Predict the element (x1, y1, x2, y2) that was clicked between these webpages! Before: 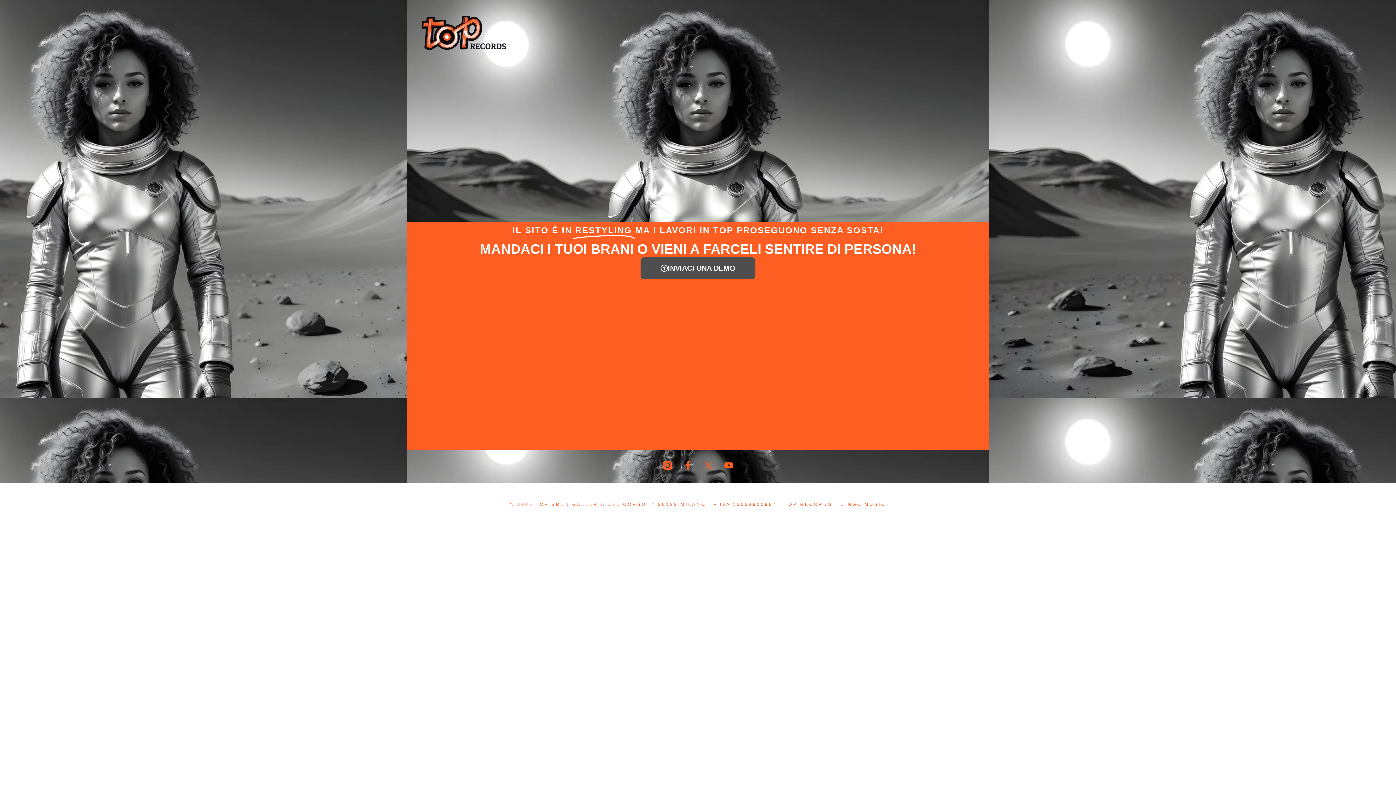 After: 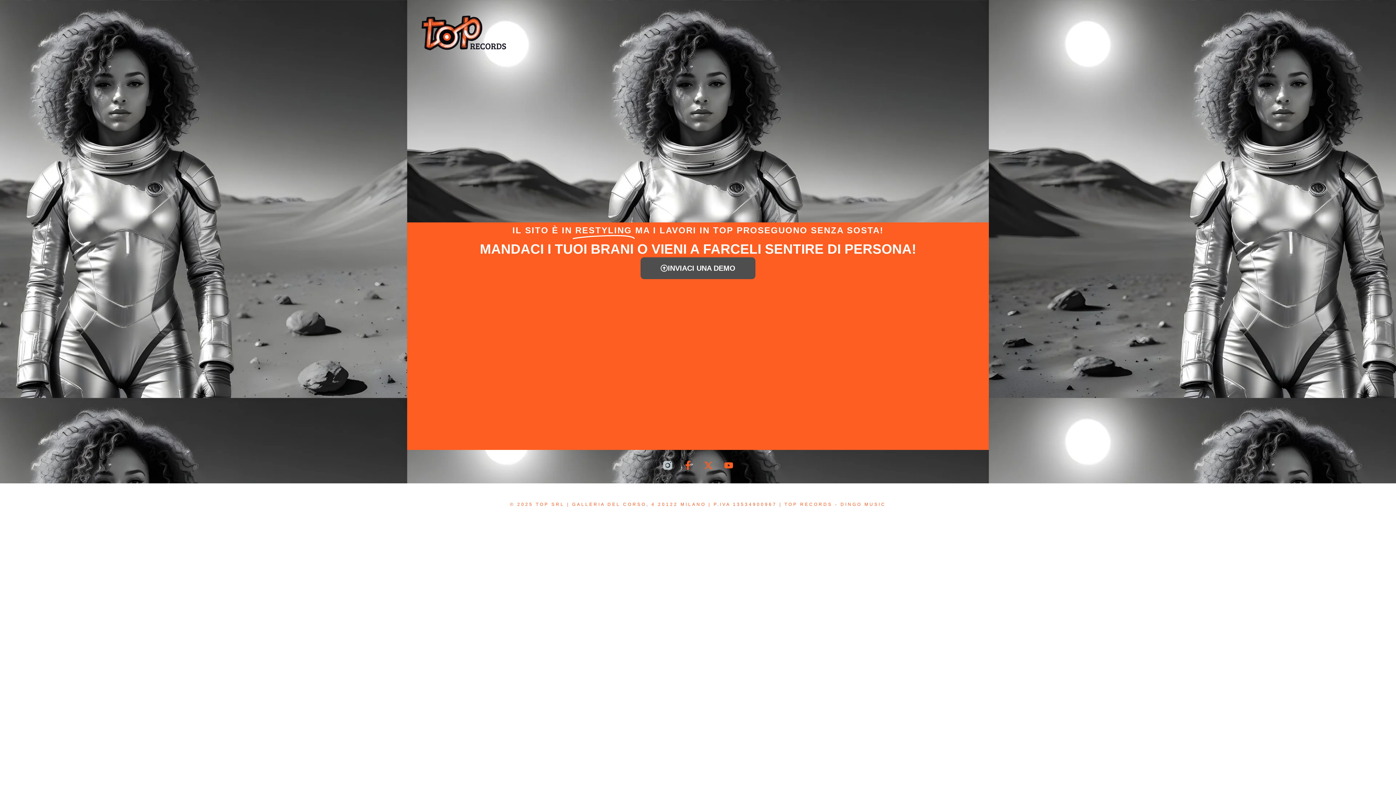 Action: bbox: (663, 461, 672, 470)